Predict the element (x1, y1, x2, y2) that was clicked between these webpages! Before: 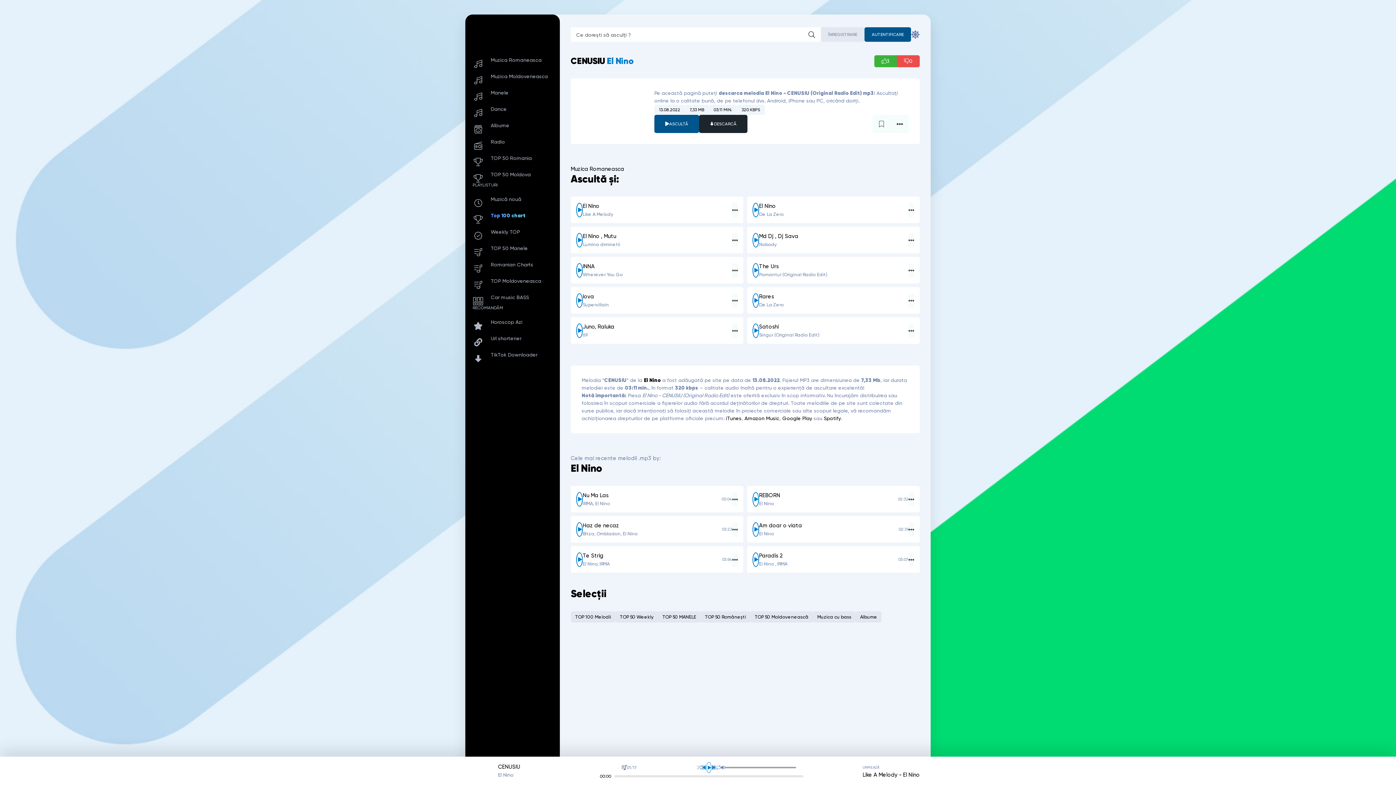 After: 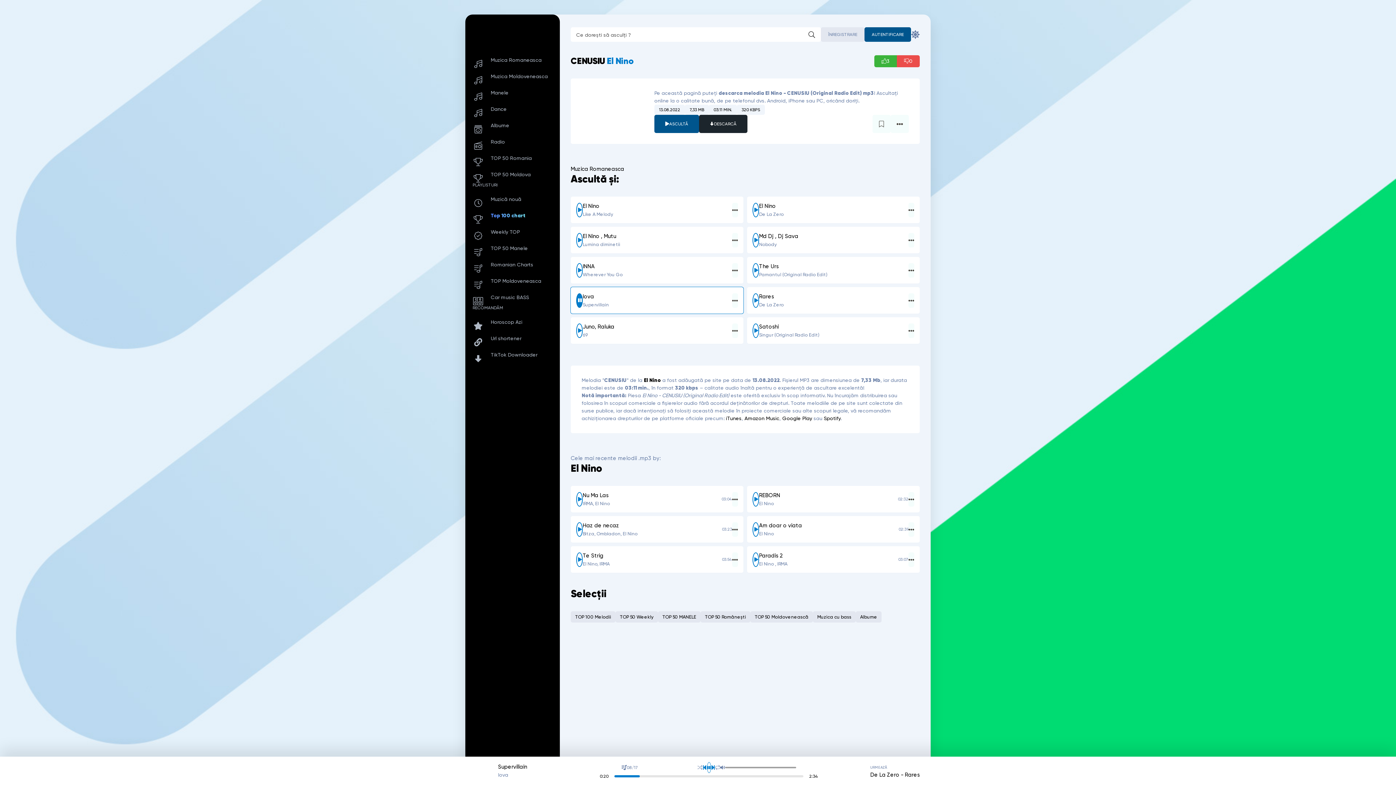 Action: label: reda \ opreste 4413 bbox: (576, 293, 582, 307)